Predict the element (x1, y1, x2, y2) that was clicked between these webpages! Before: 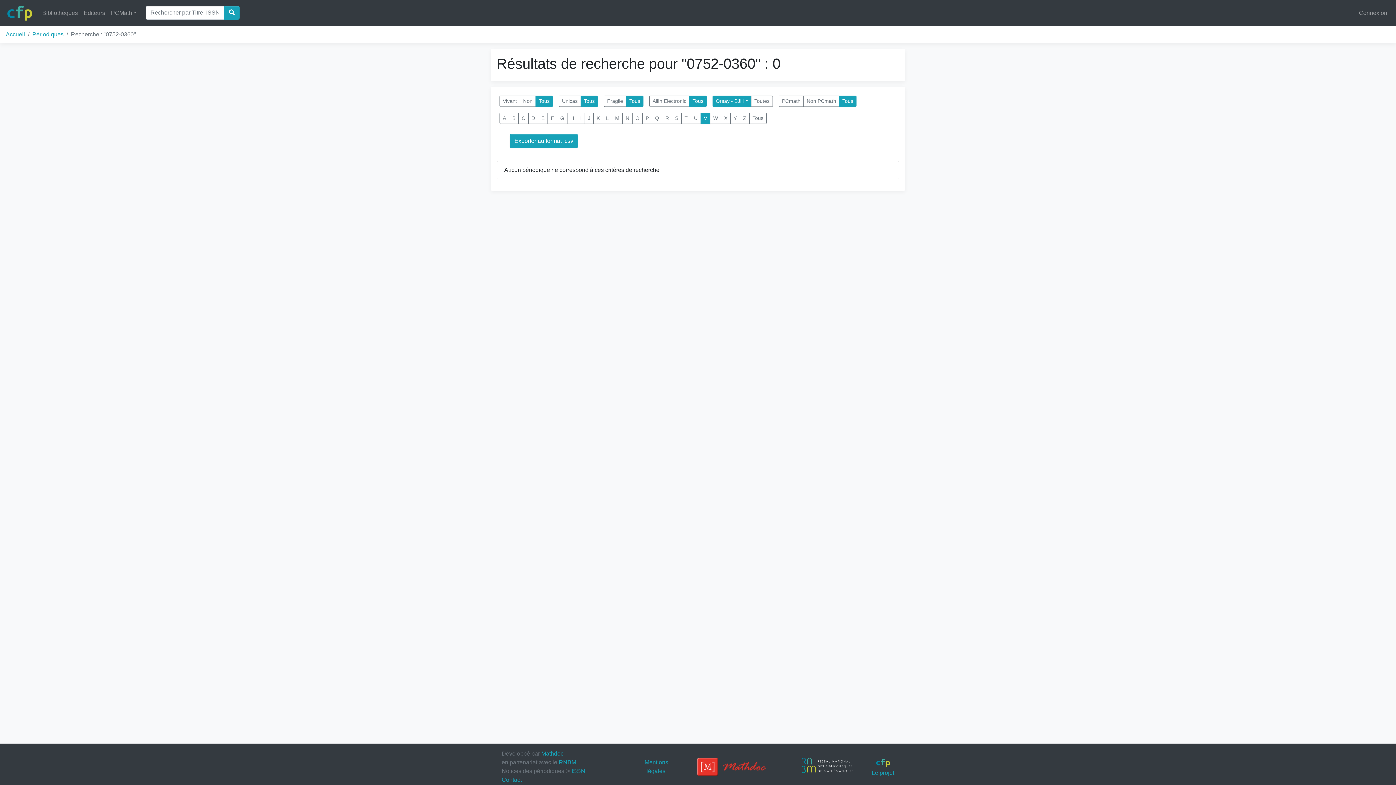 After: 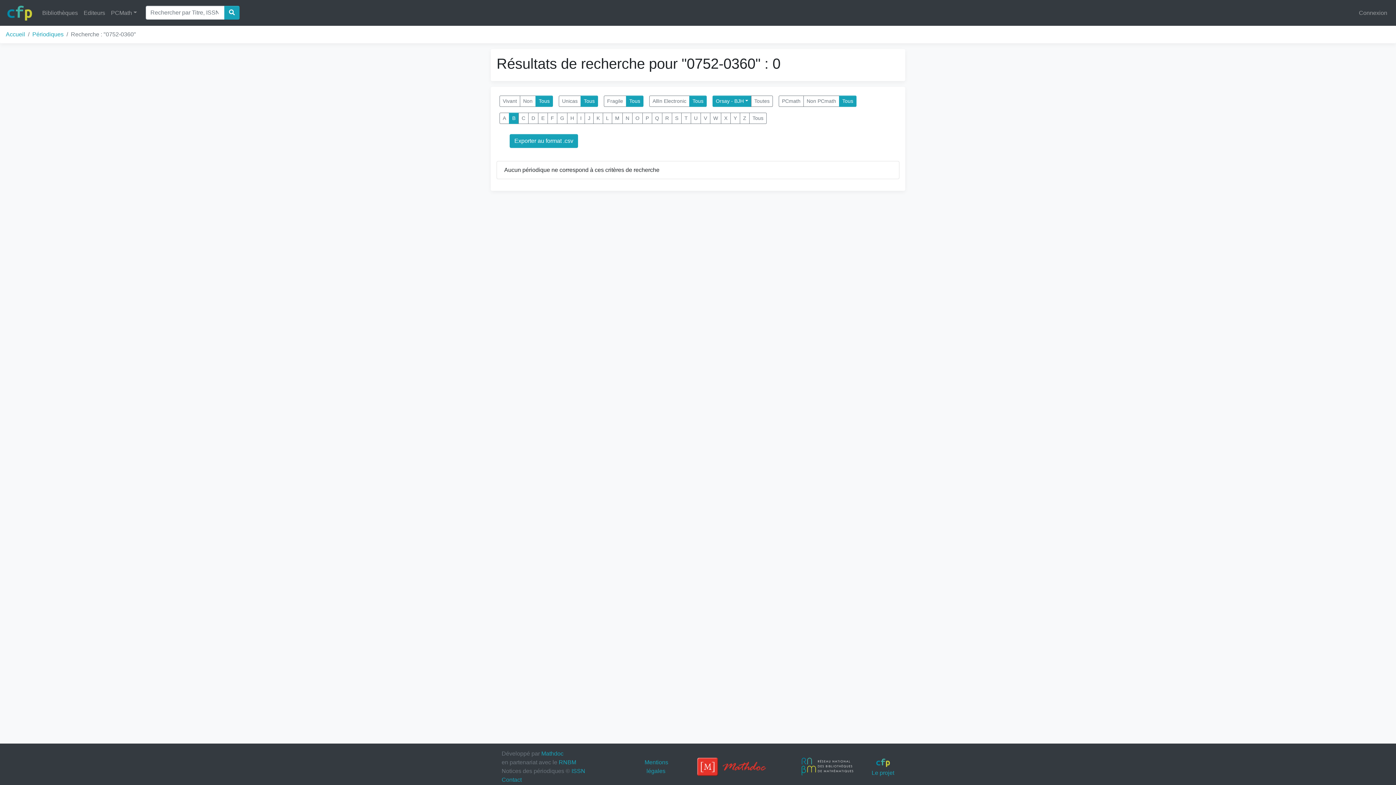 Action: bbox: (509, 112, 518, 124) label: B